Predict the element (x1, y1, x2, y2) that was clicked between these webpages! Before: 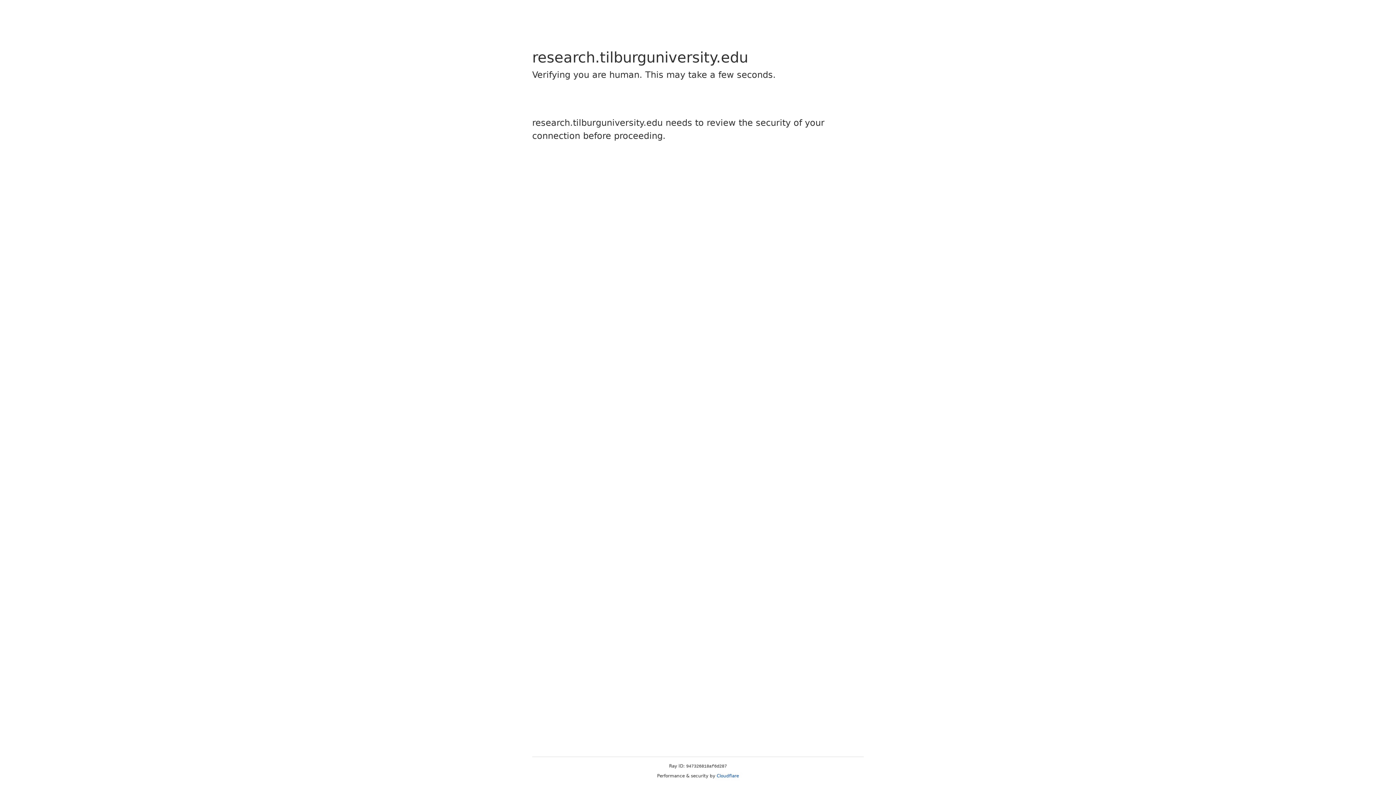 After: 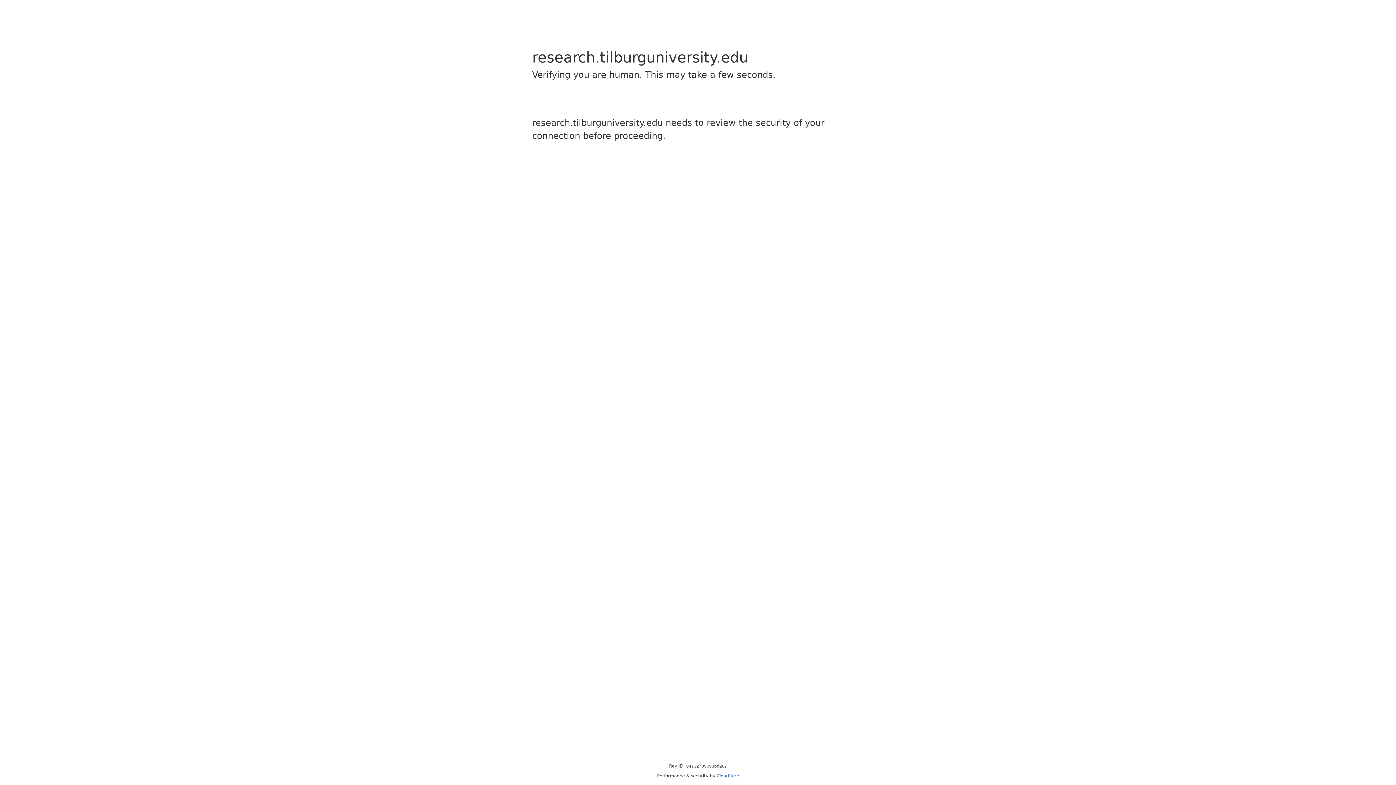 Action: label: Cloudflare bbox: (716, 773, 739, 778)